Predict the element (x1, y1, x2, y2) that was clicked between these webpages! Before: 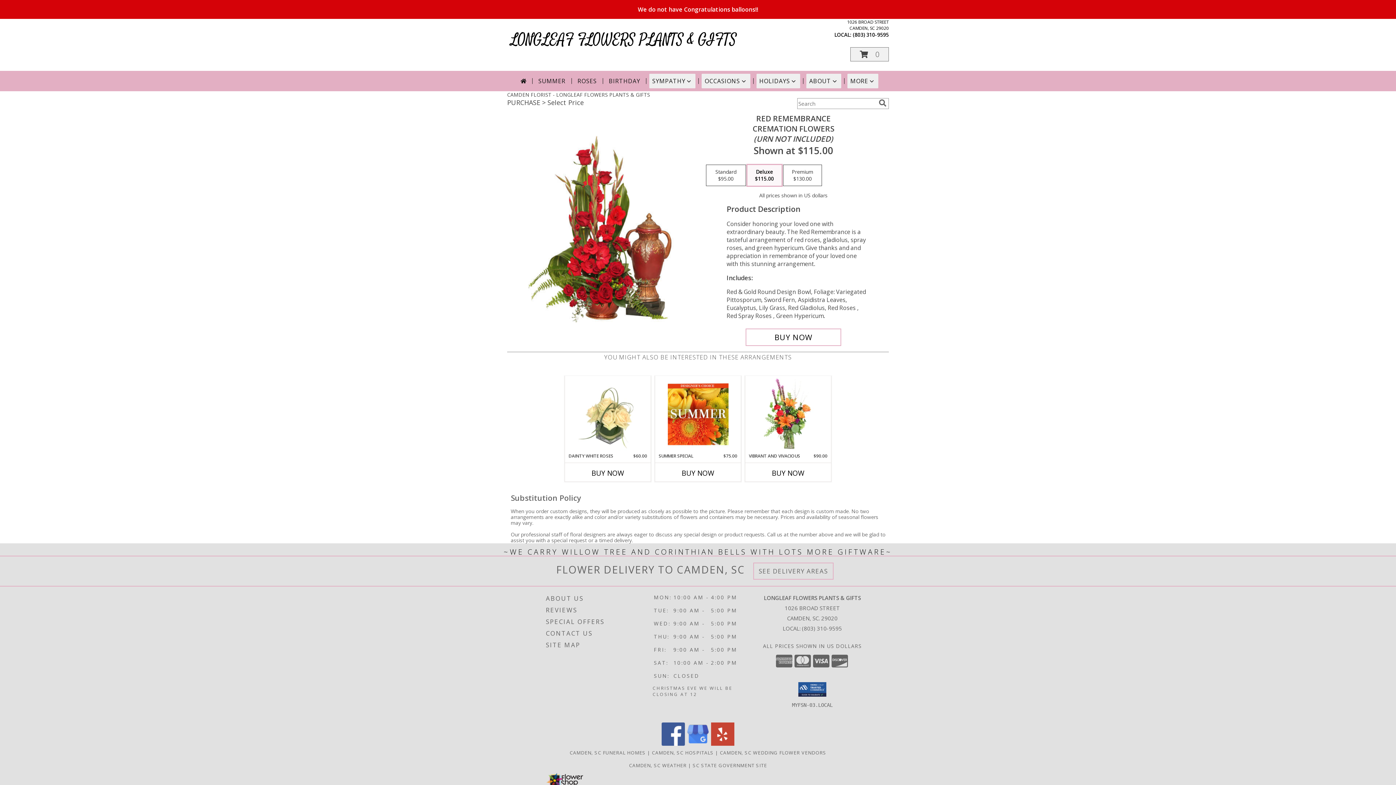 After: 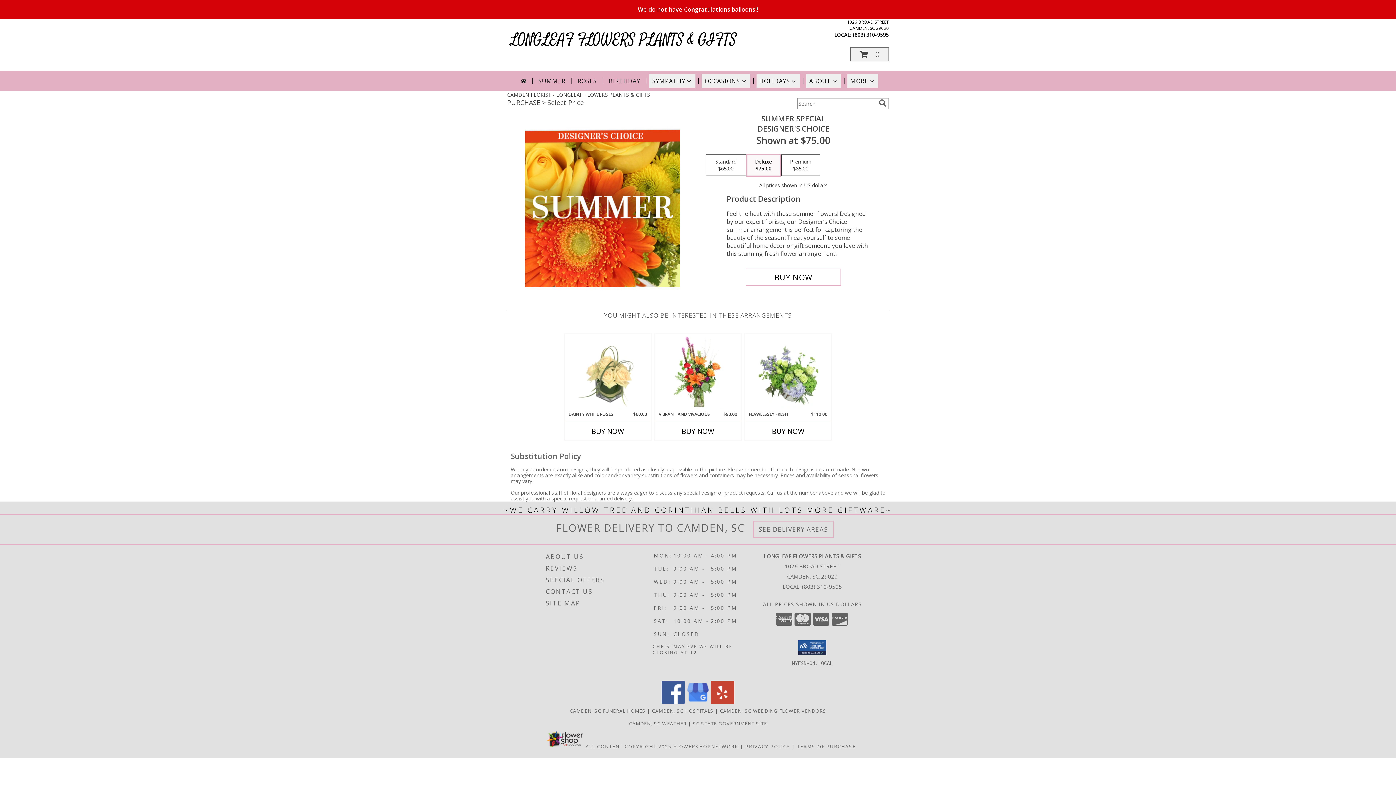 Action: label: View Summer Special Designer's Choice Info bbox: (667, 377, 728, 451)